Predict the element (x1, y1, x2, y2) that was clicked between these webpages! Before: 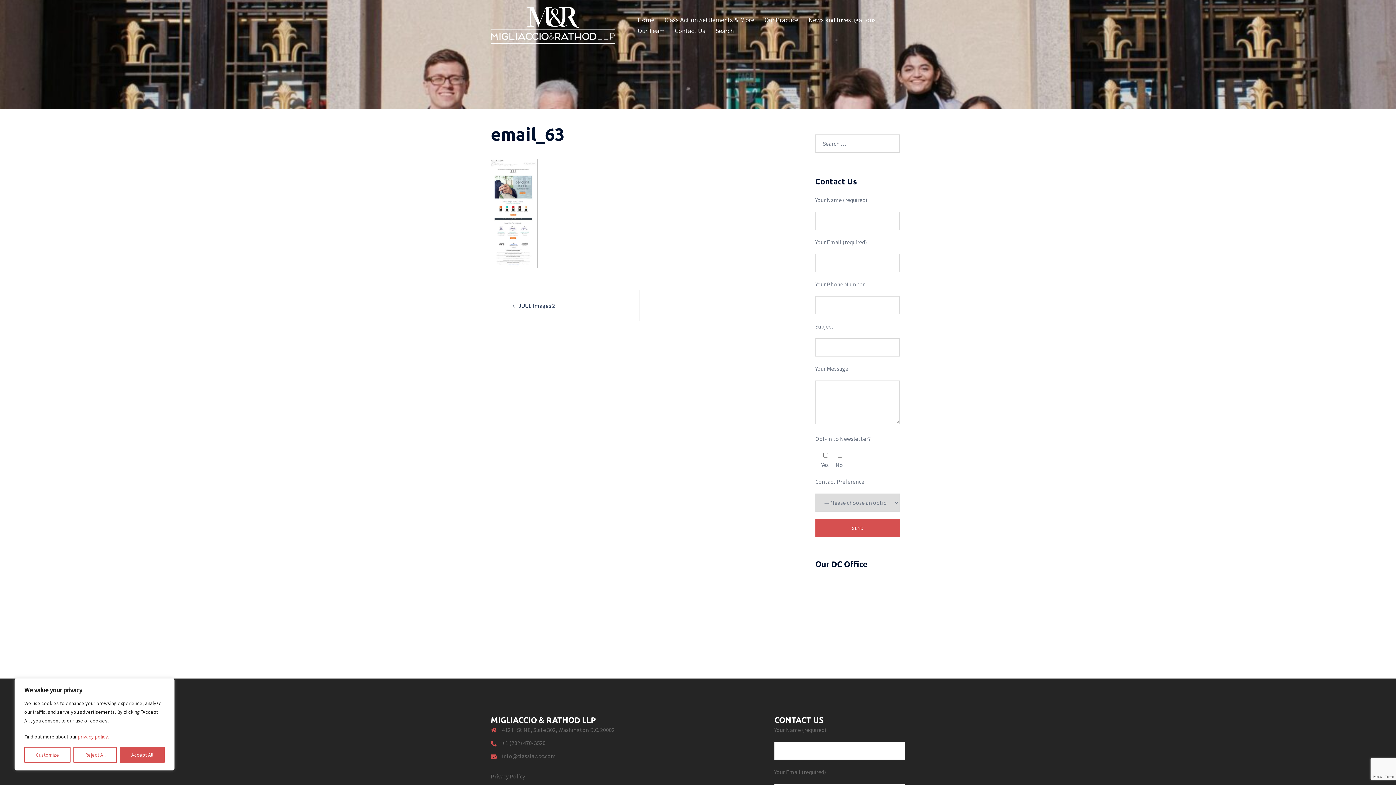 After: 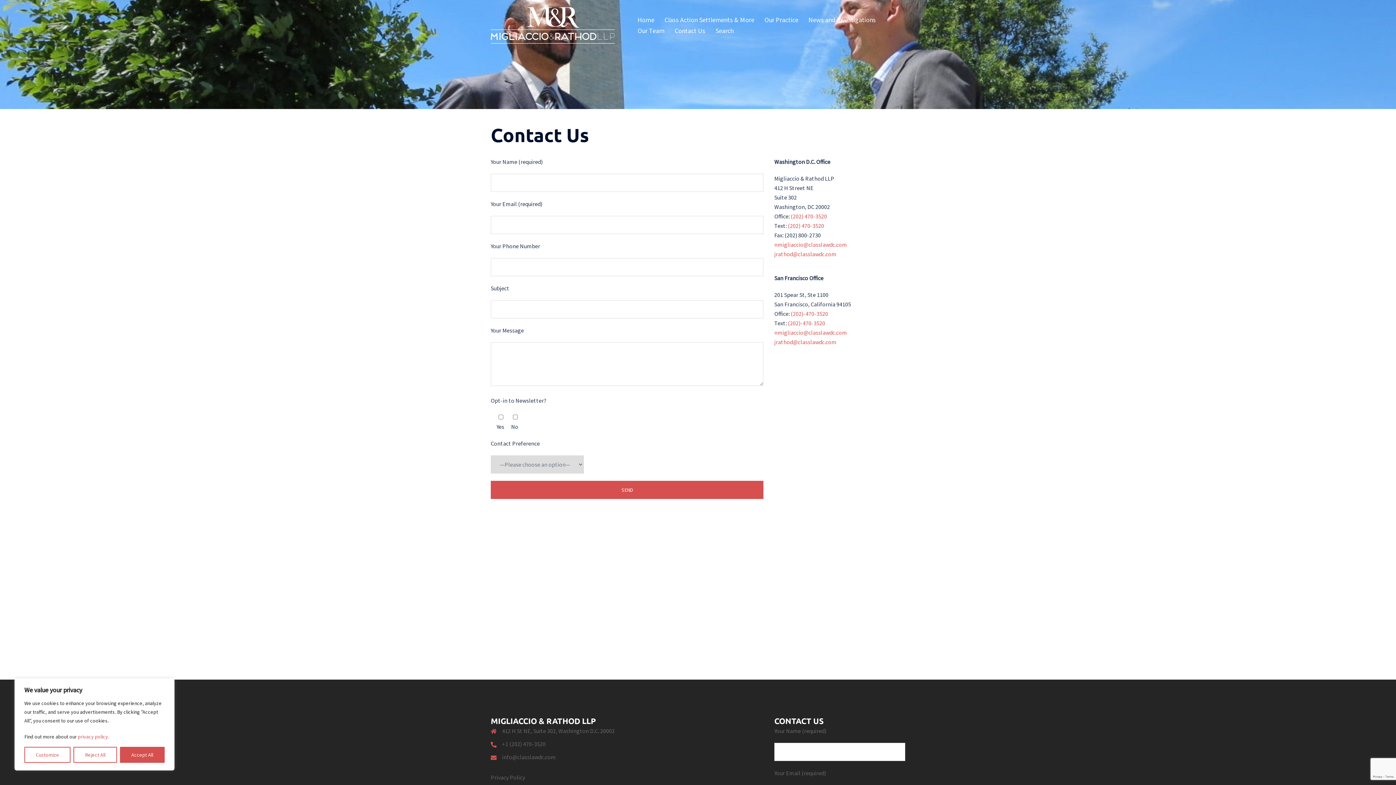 Action: bbox: (674, 25, 705, 36) label: Contact Us